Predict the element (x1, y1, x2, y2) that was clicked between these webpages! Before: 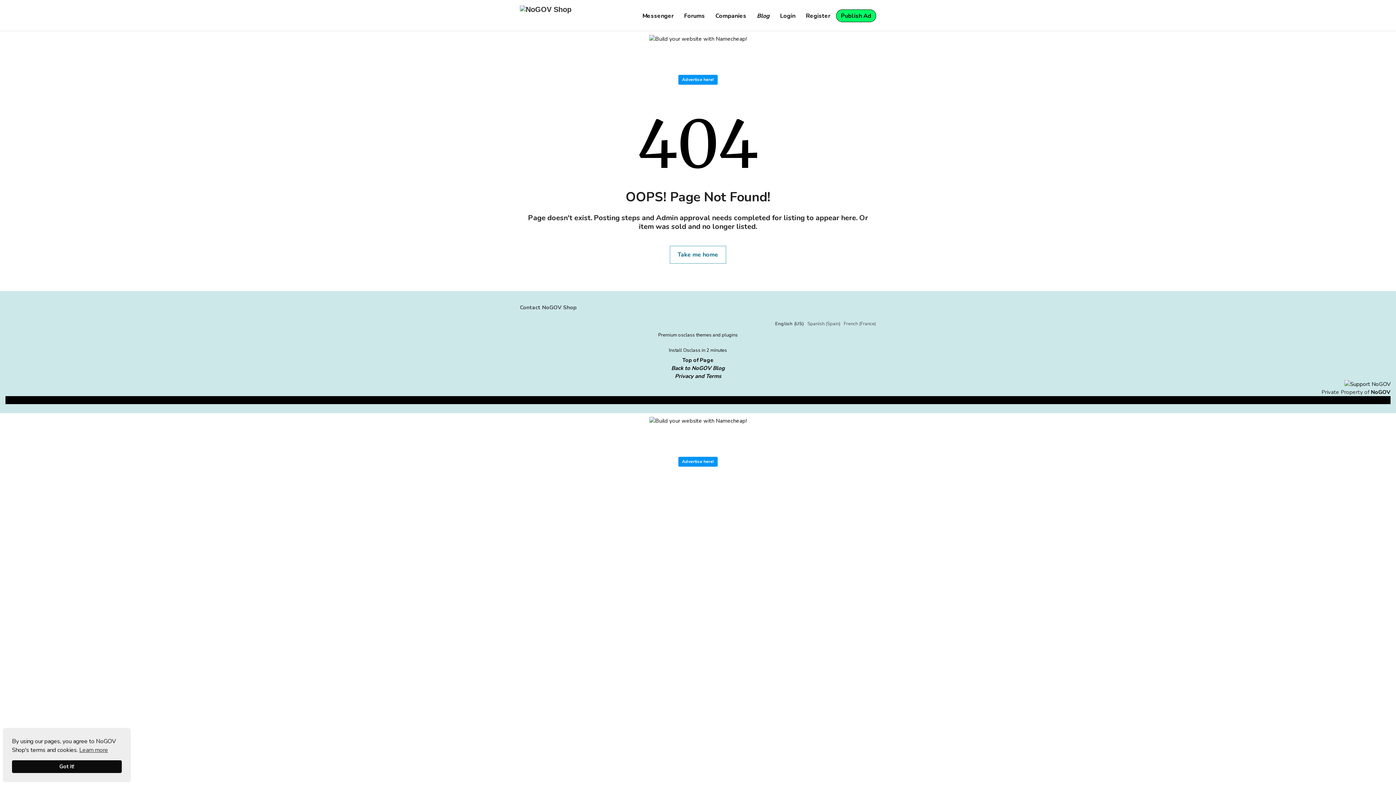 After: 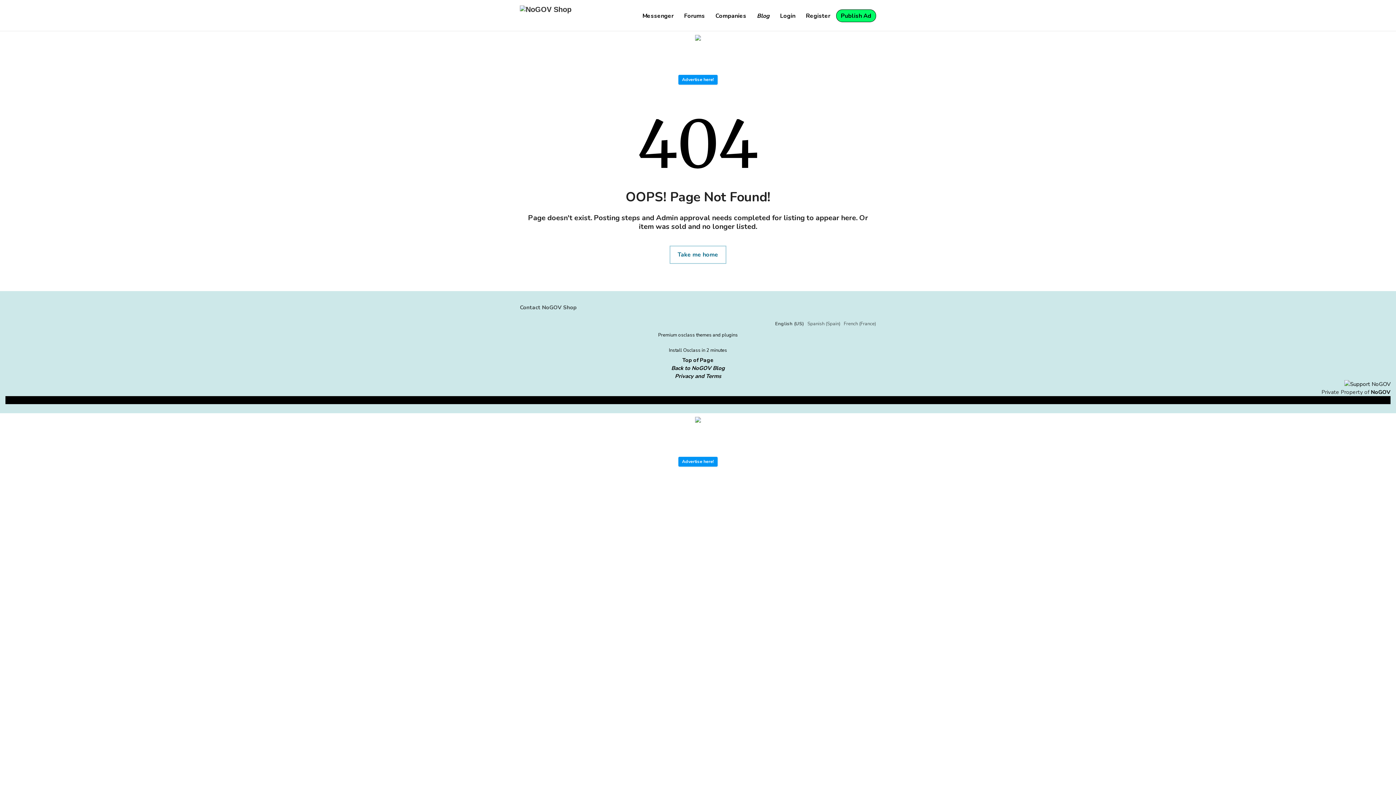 Action: label: Got it! bbox: (12, 760, 121, 773)